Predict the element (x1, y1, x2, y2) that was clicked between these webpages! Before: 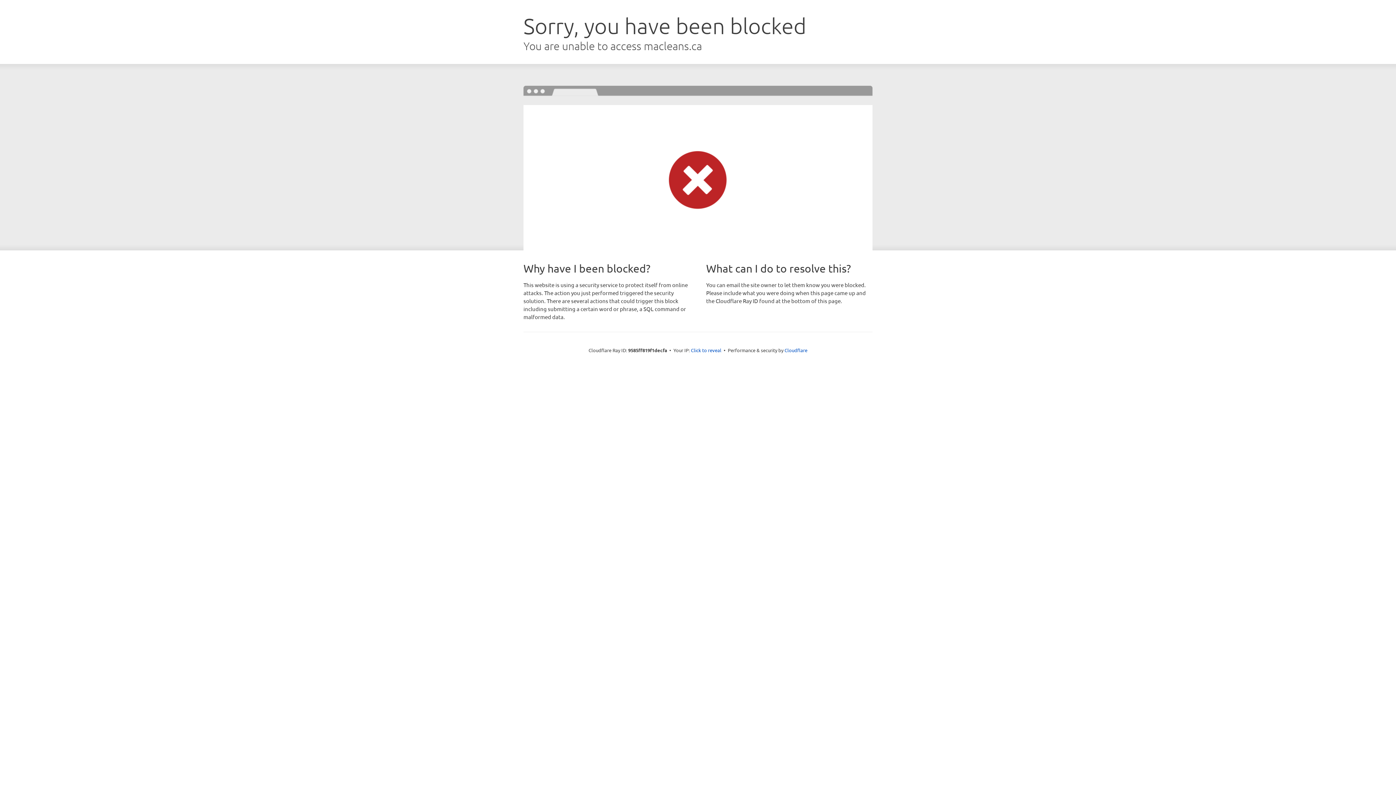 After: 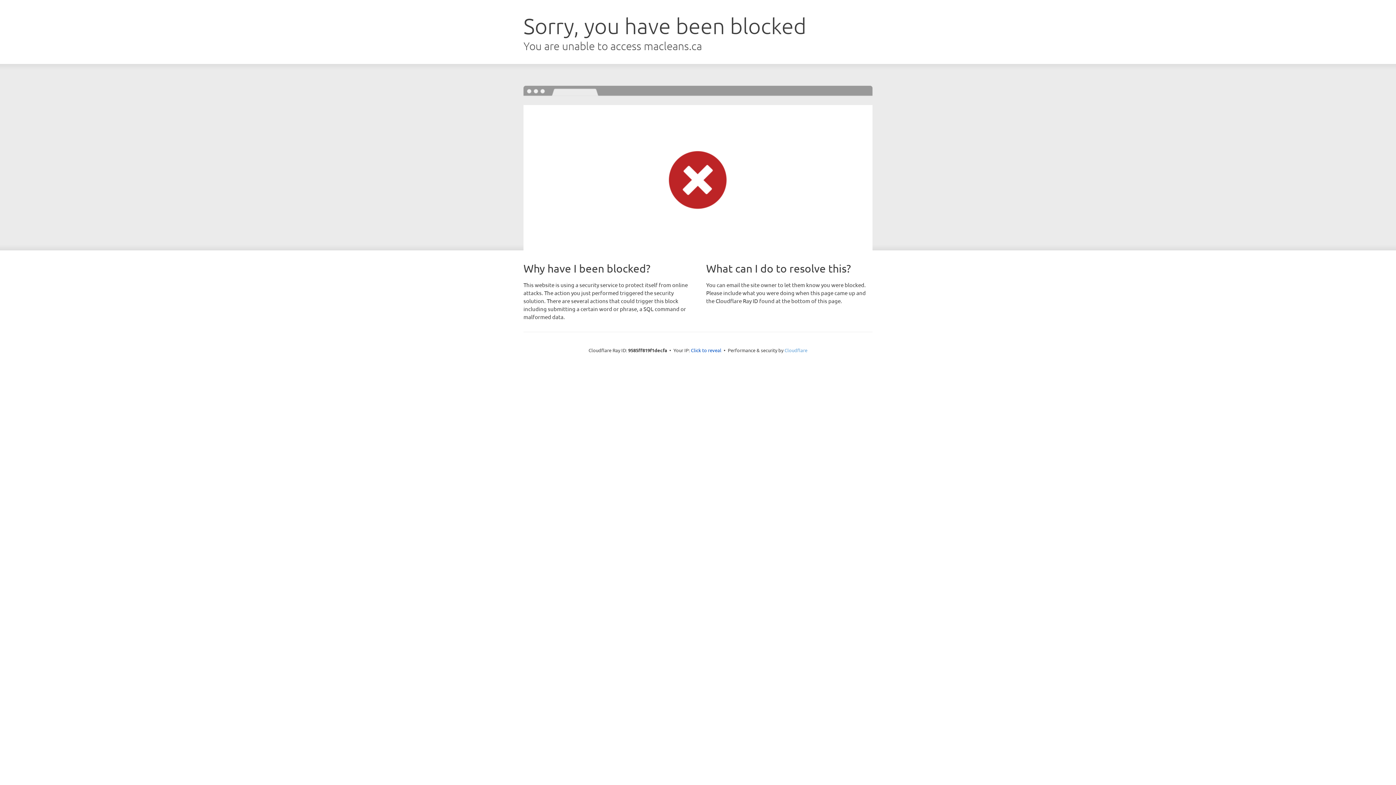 Action: label: Cloudflare bbox: (784, 347, 807, 353)